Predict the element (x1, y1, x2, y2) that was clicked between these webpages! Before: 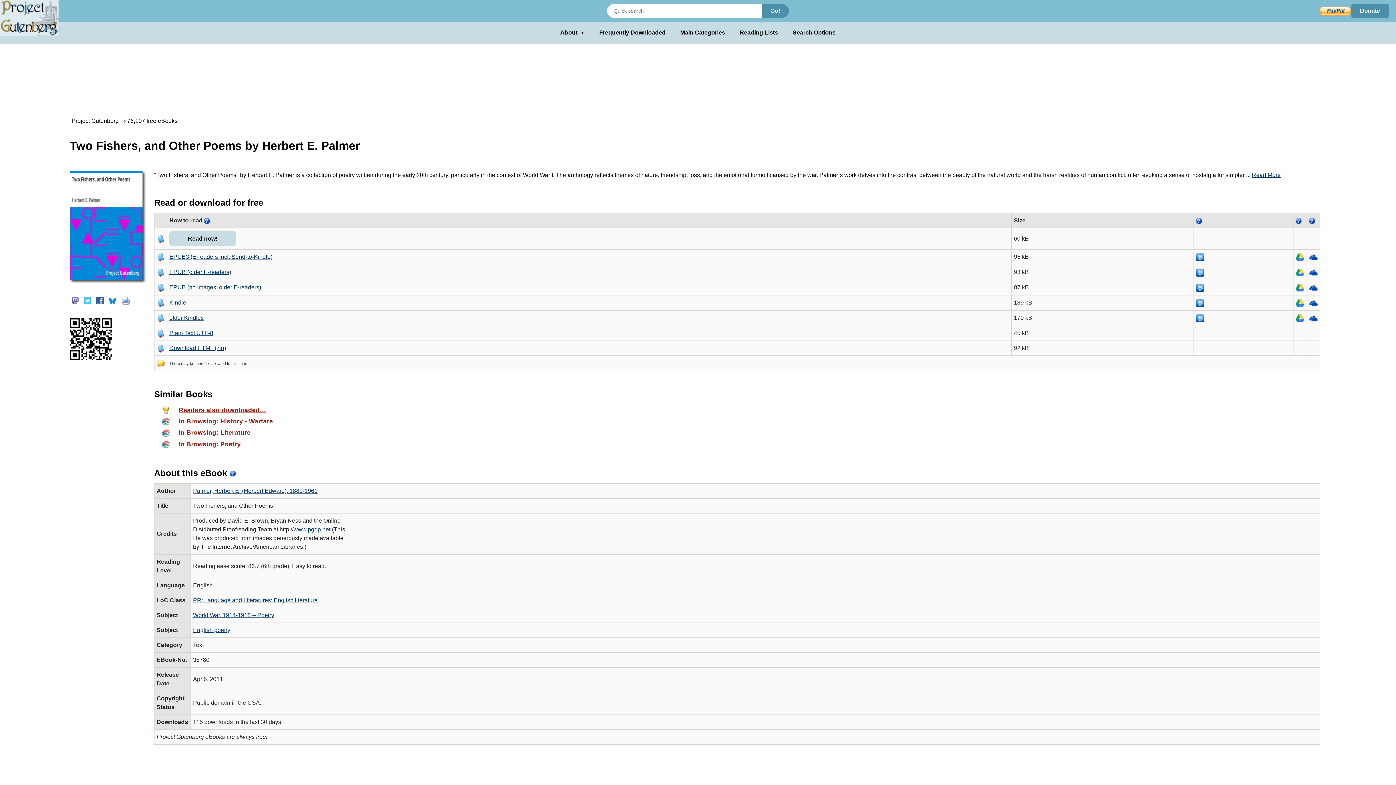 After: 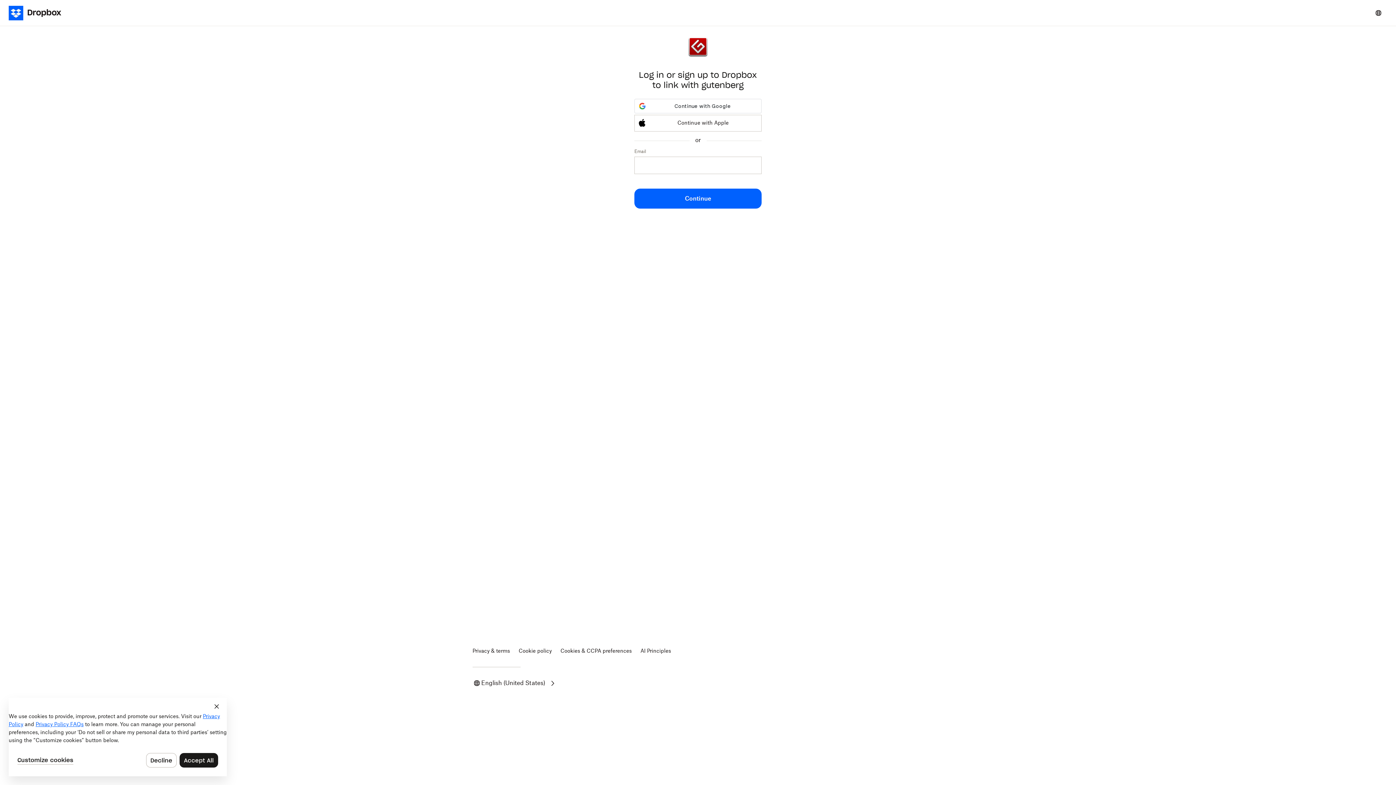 Action: bbox: (1196, 314, 1204, 321)